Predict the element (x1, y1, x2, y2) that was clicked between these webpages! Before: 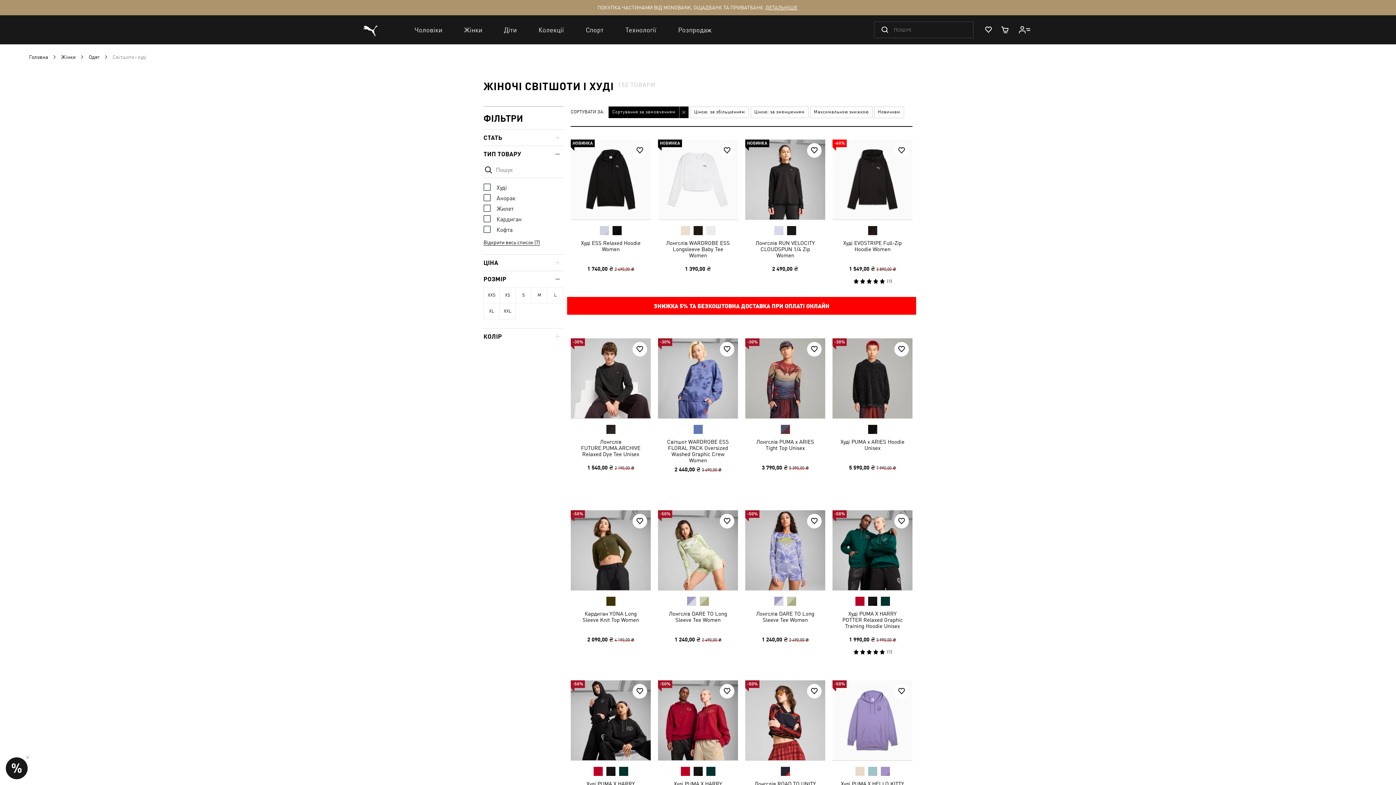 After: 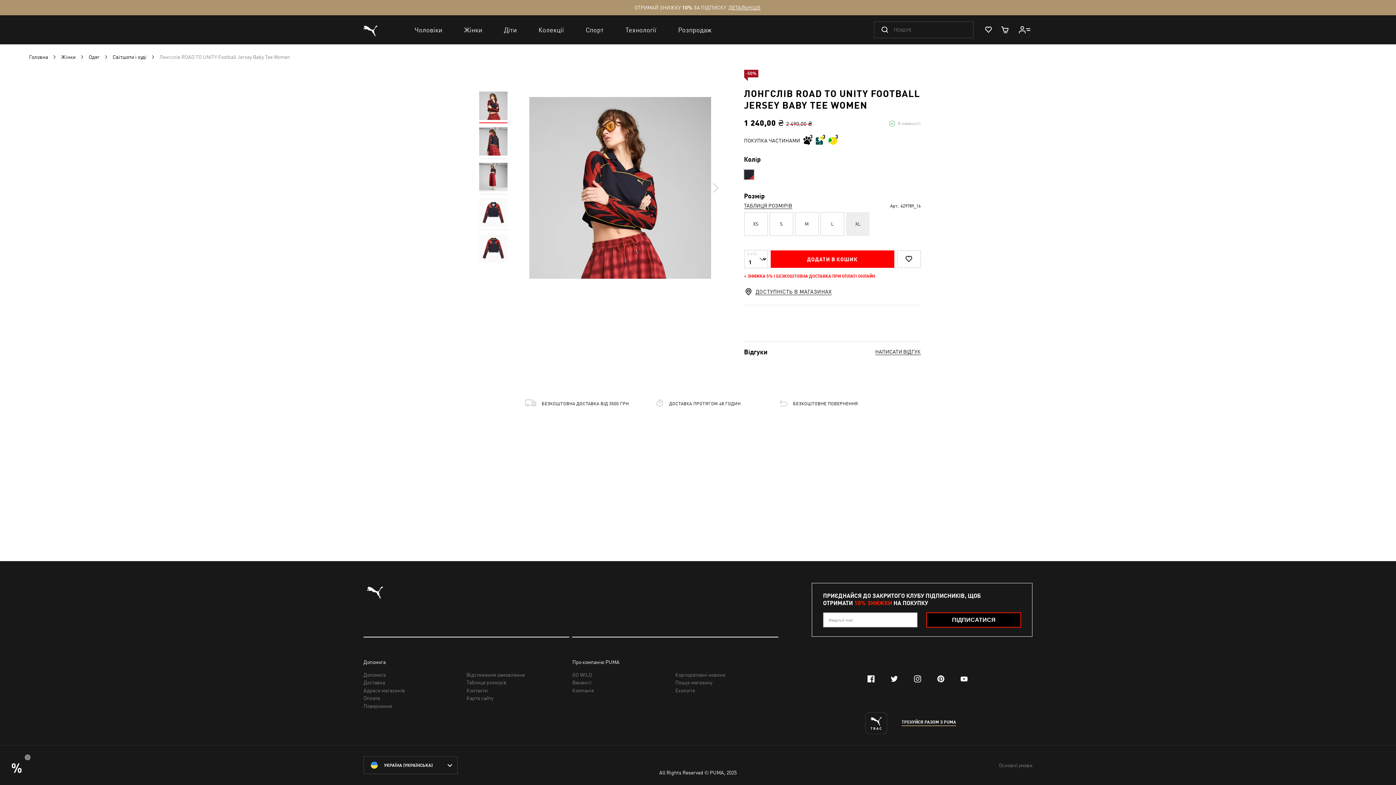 Action: bbox: (779, 765, 791, 778)